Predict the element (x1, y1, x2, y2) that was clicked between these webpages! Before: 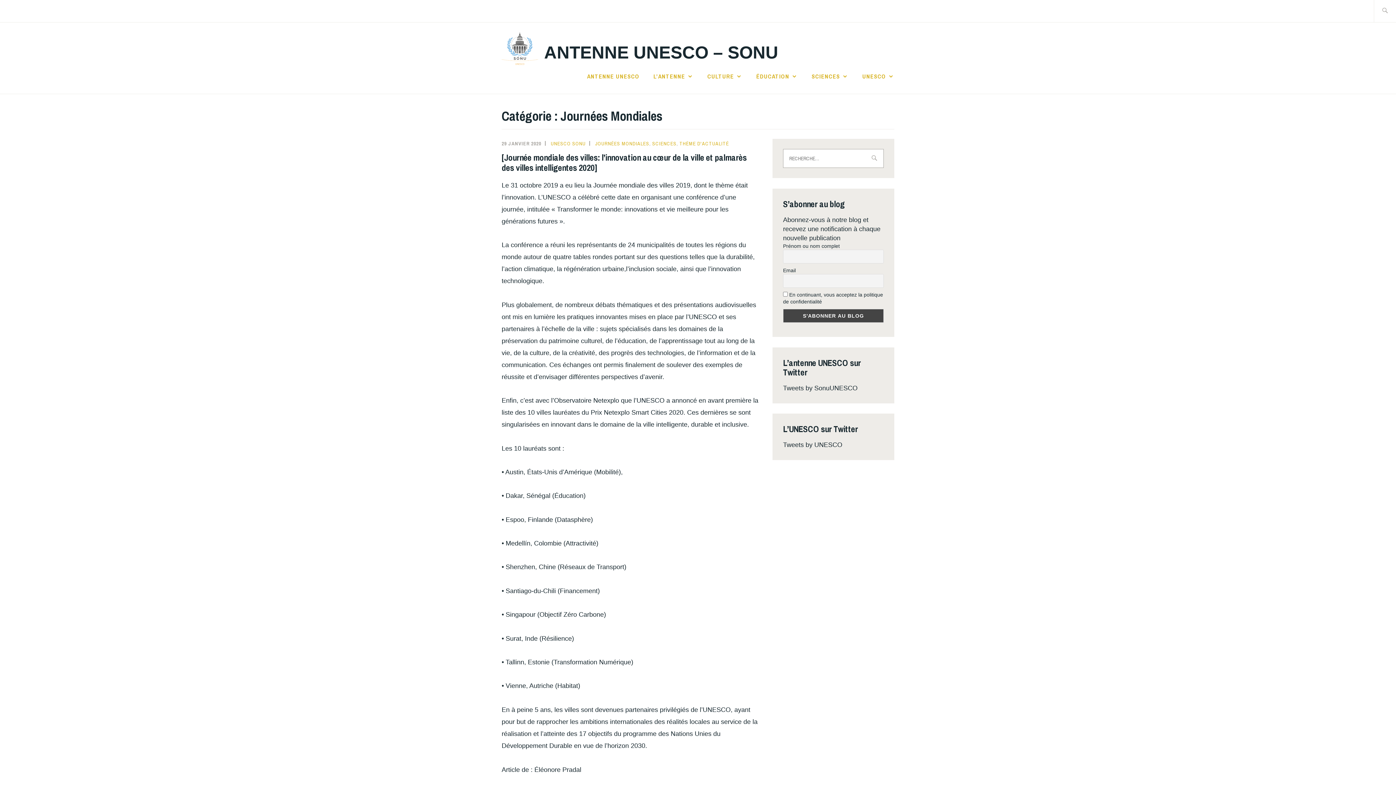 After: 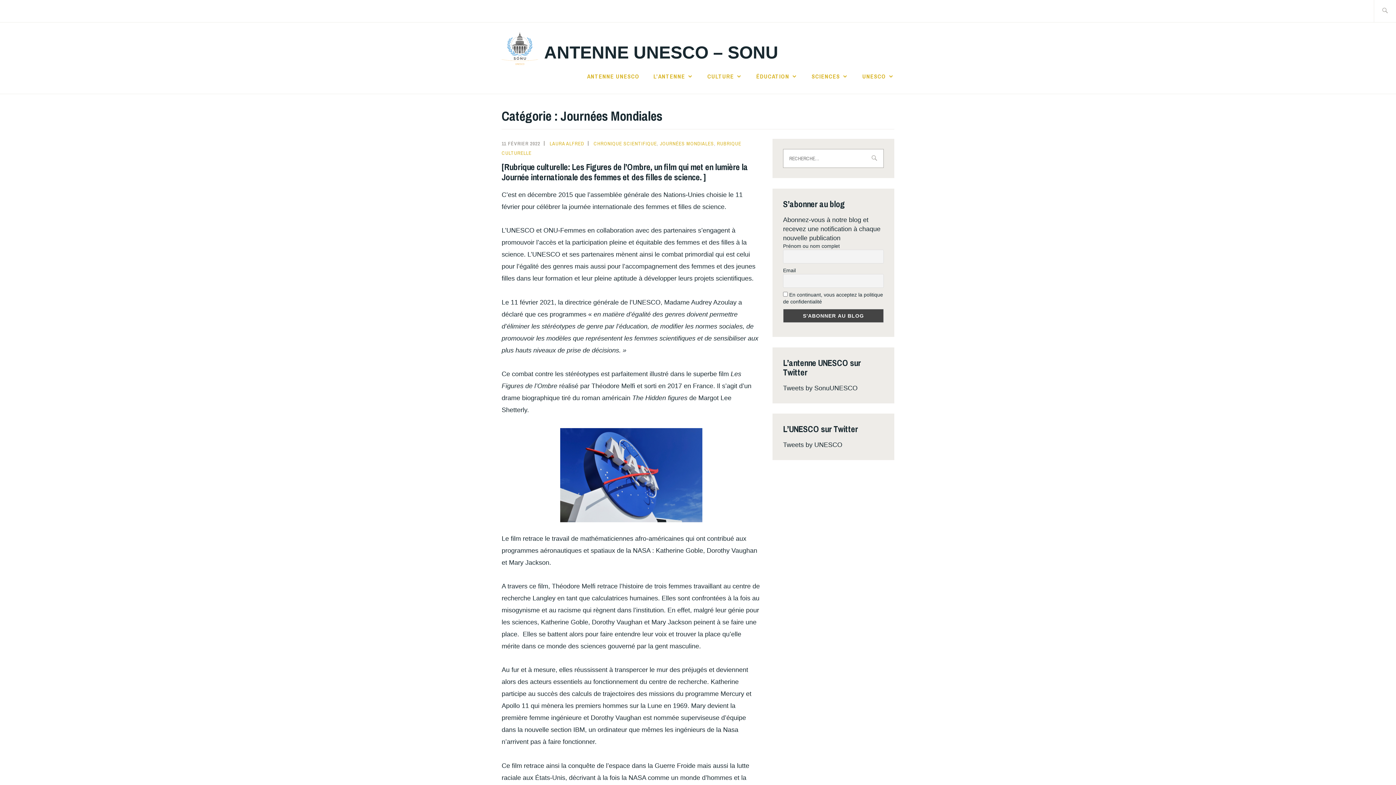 Action: bbox: (595, 140, 649, 146) label: JOURNÉES MONDIALES